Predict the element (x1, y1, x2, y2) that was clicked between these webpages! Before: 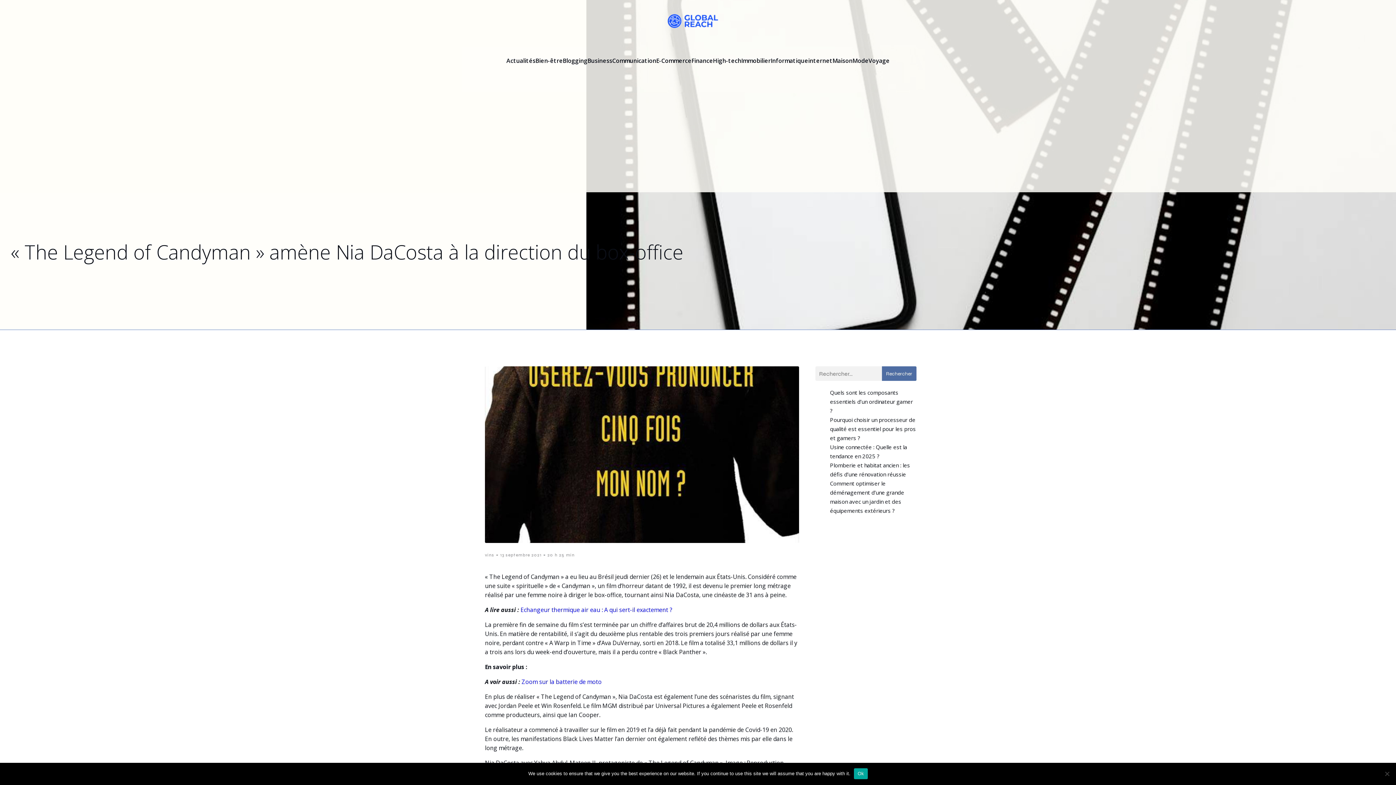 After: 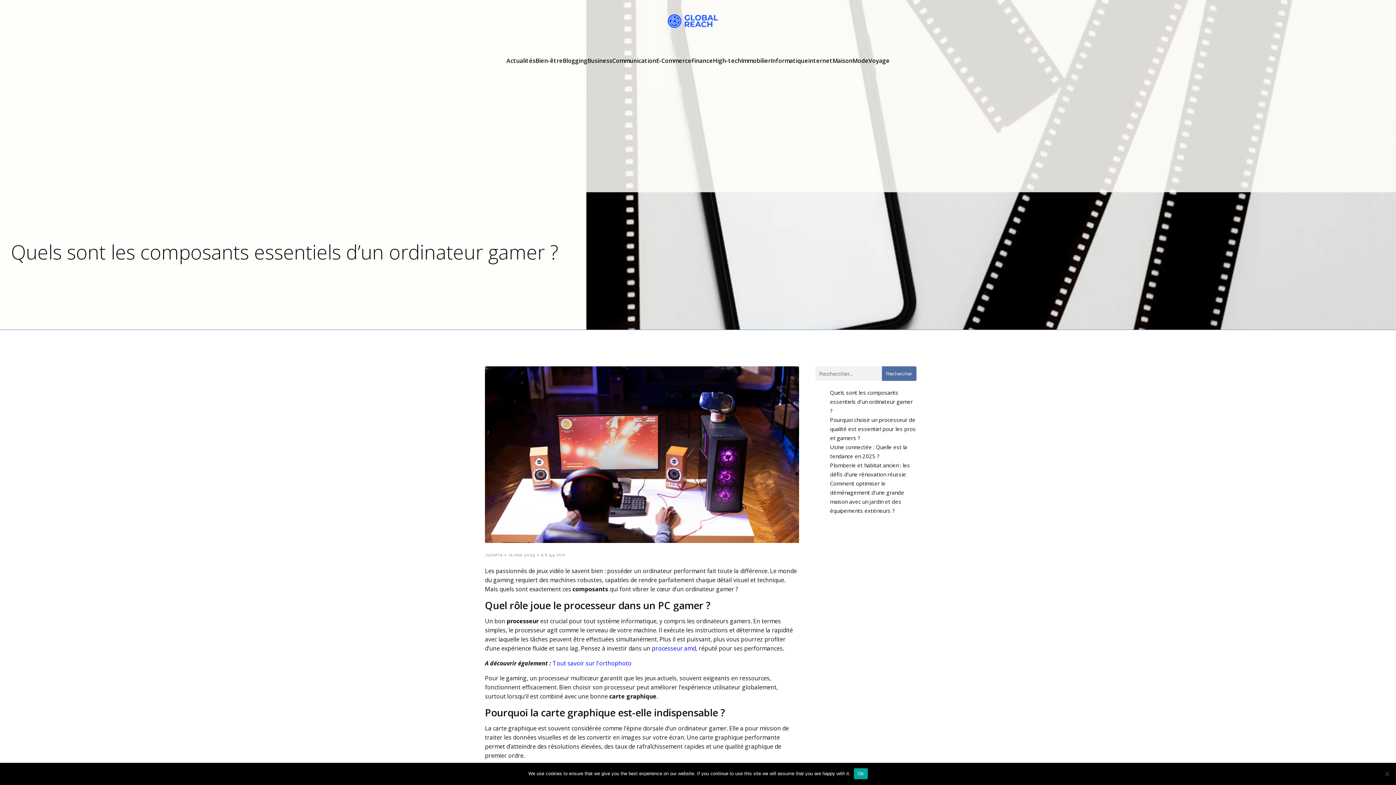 Action: label: Quels sont les composants essentiels d’un ordinateur gamer ? bbox: (830, 389, 913, 414)